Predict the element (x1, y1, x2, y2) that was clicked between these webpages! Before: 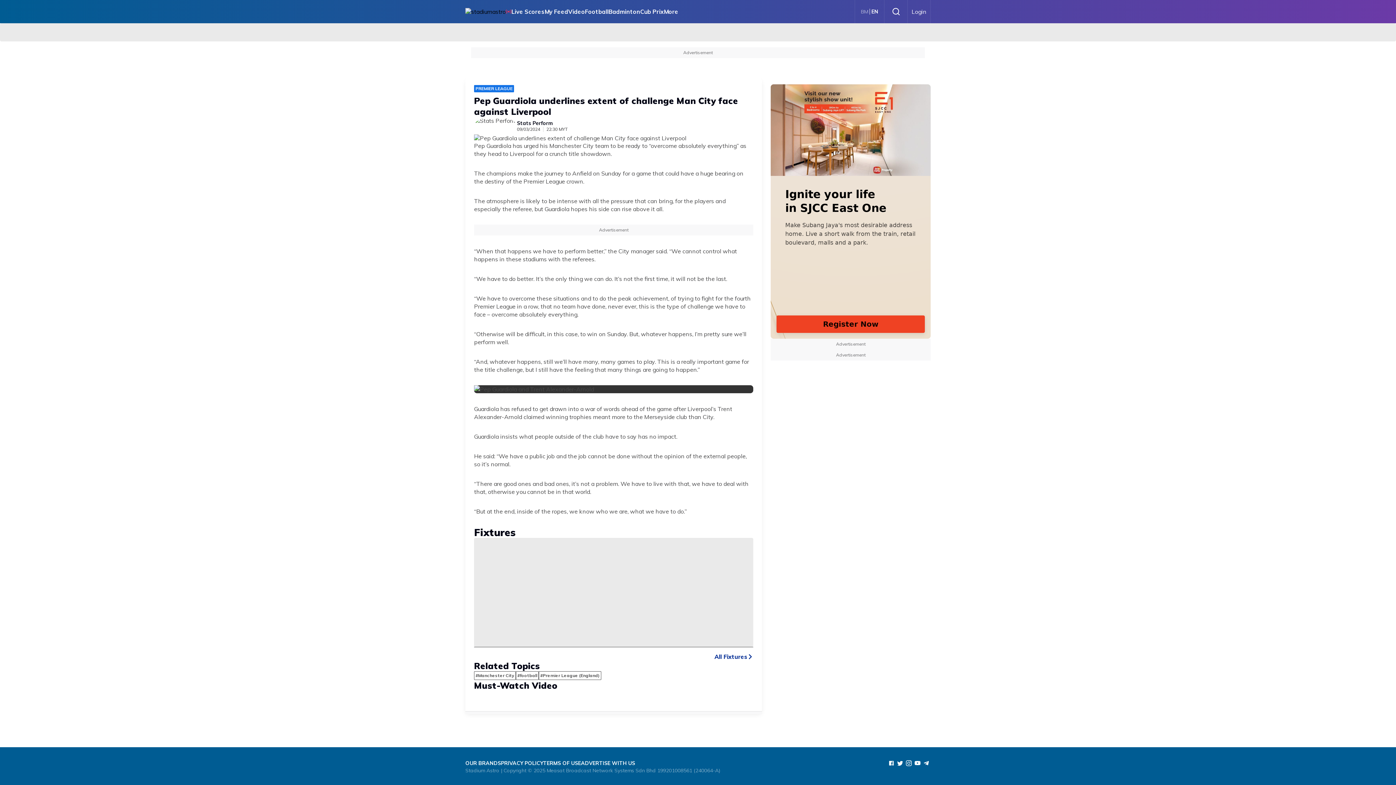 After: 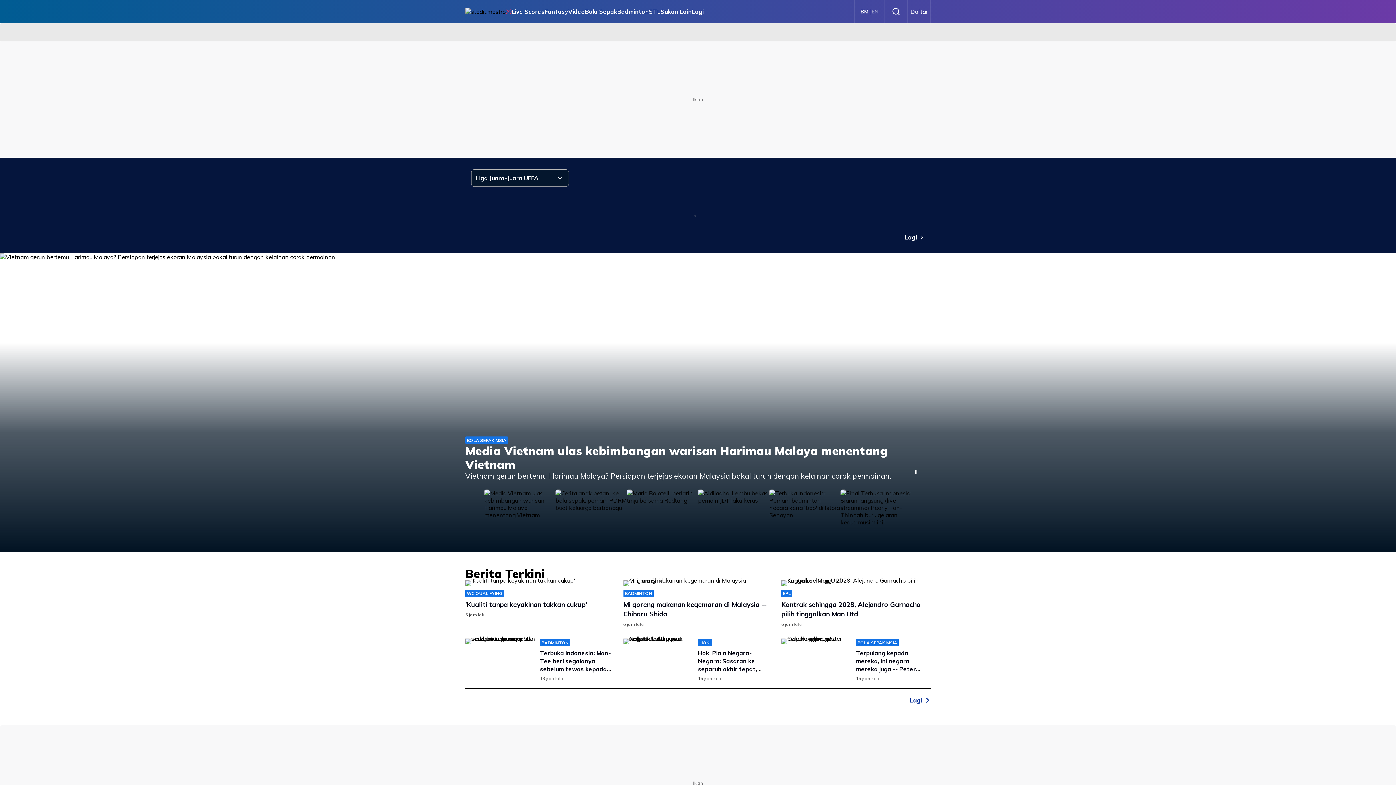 Action: label: BM
EN bbox: (855, 0, 884, 23)